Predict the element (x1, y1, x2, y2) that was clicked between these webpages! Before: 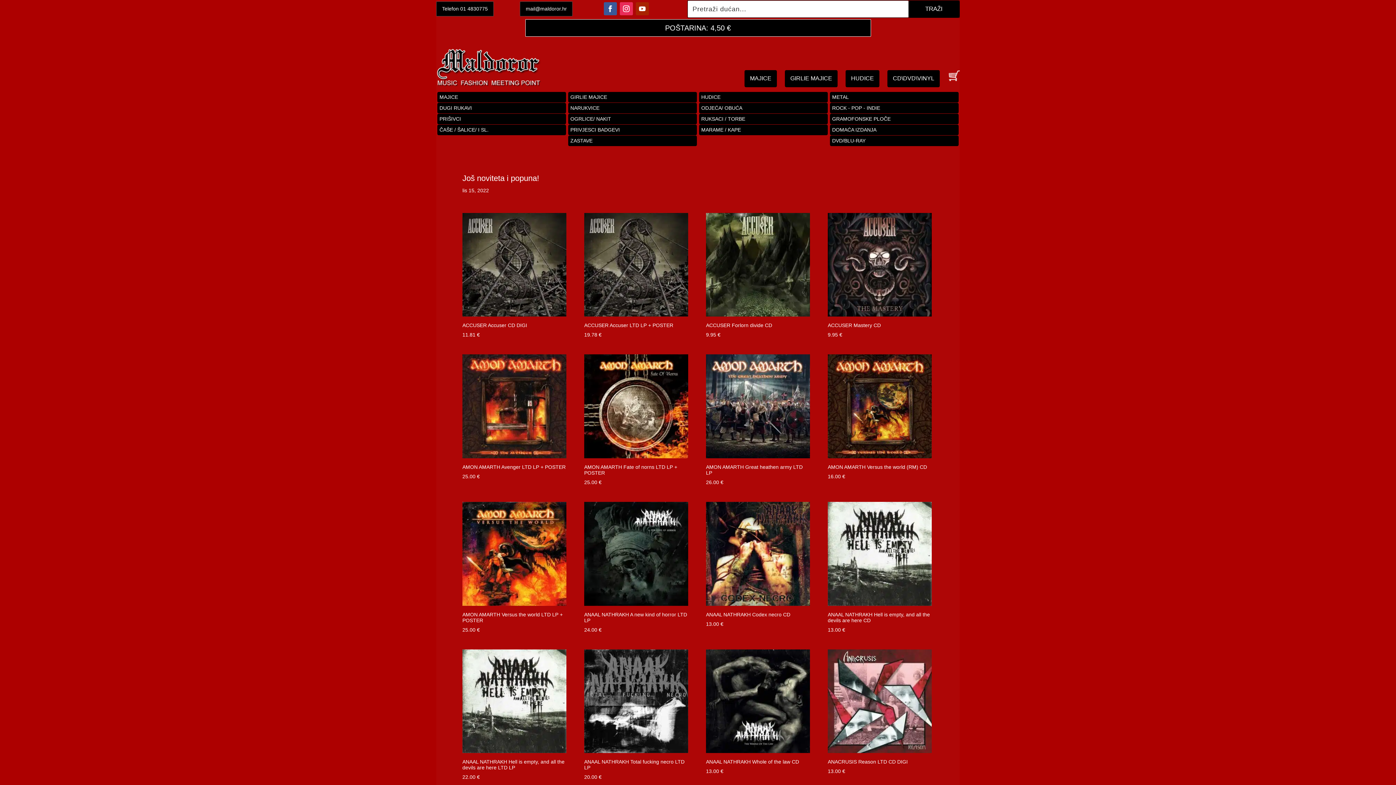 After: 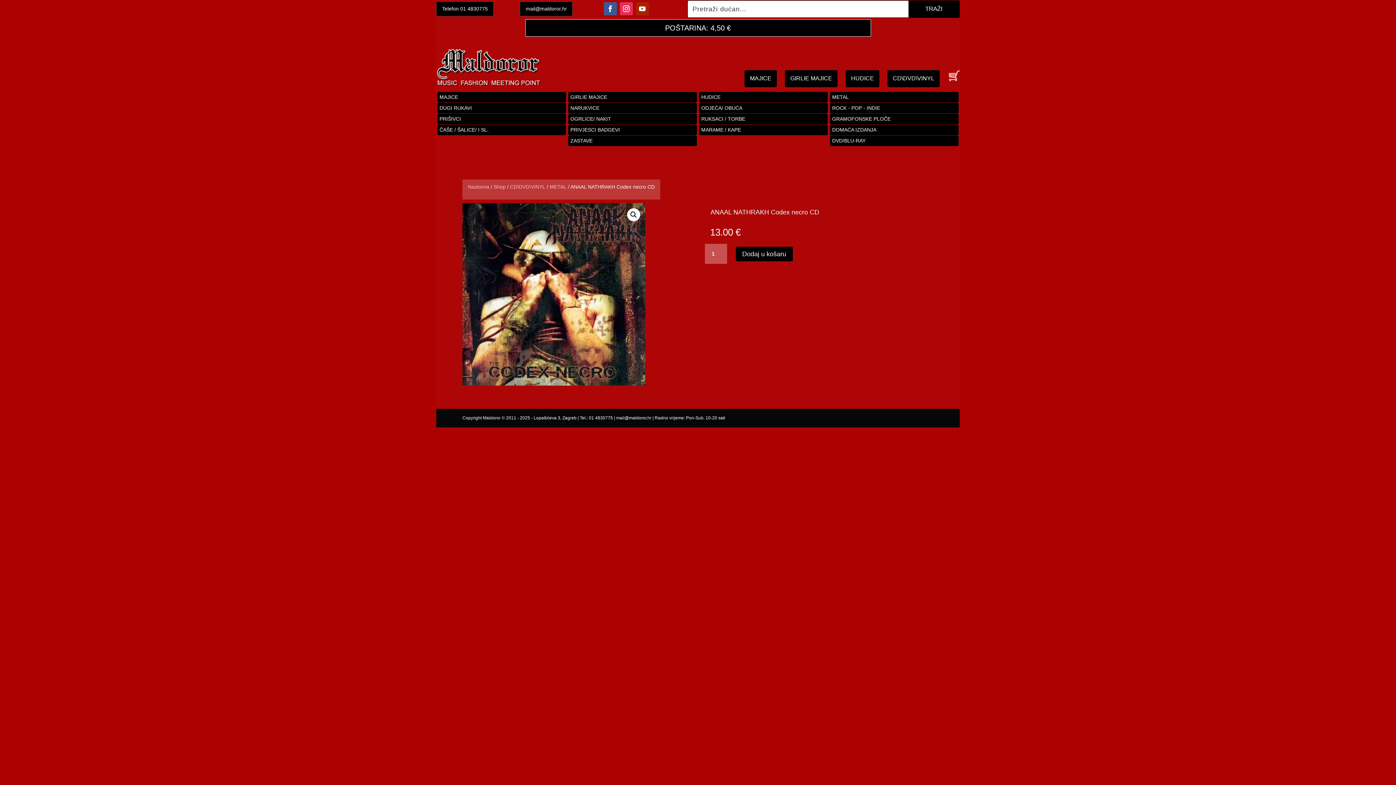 Action: label: ANAAL NATHRAKH Codex necro CD
13.00 € bbox: (706, 502, 810, 628)